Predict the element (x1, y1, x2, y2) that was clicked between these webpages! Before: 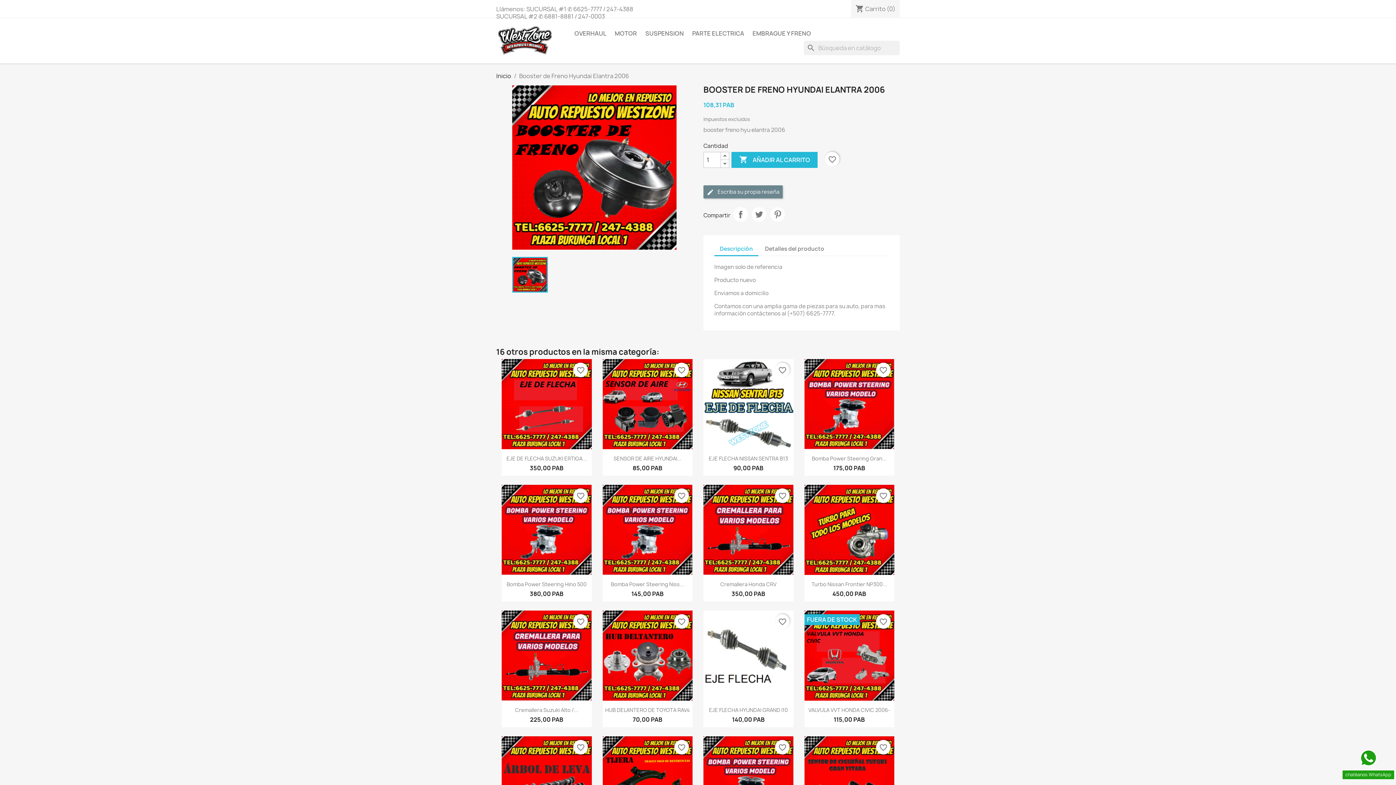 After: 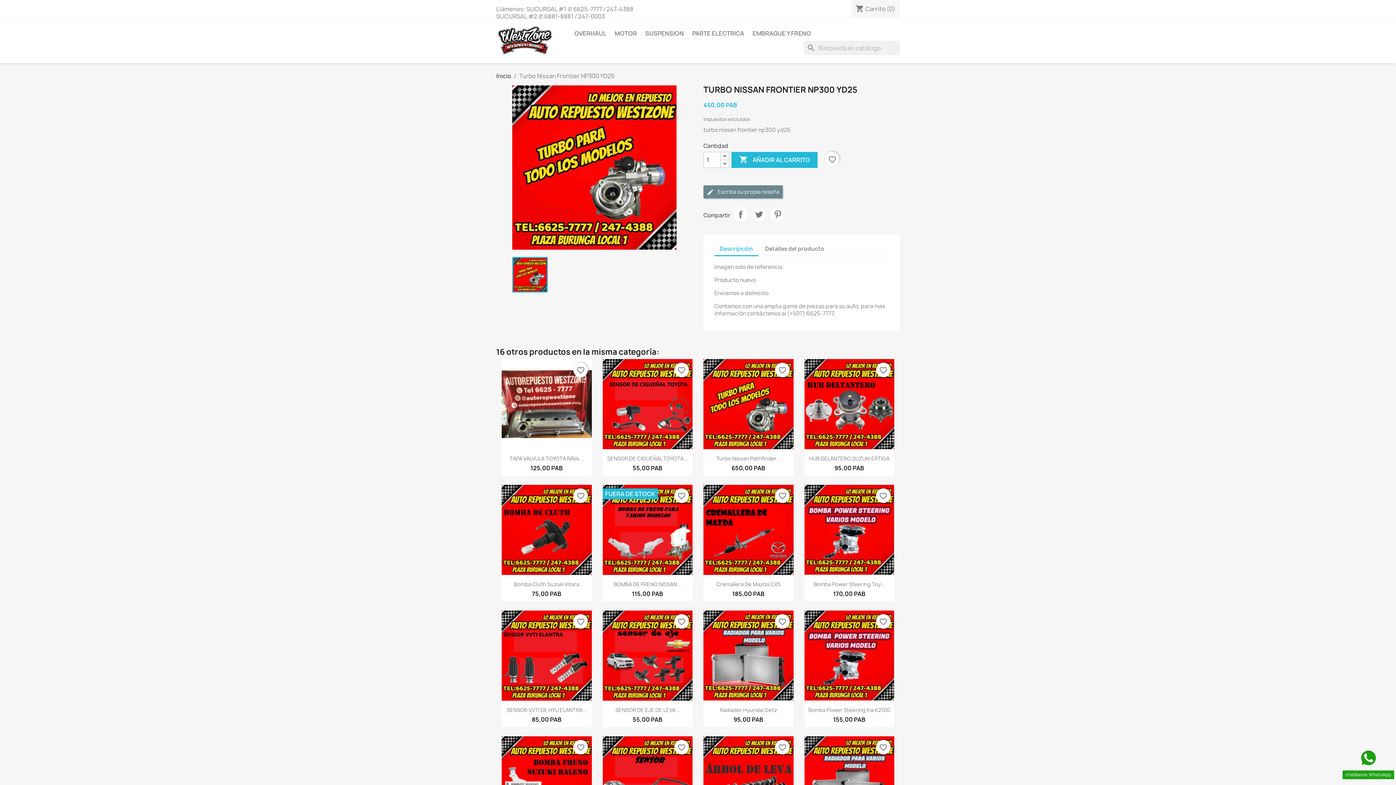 Action: bbox: (804, 485, 894, 575)